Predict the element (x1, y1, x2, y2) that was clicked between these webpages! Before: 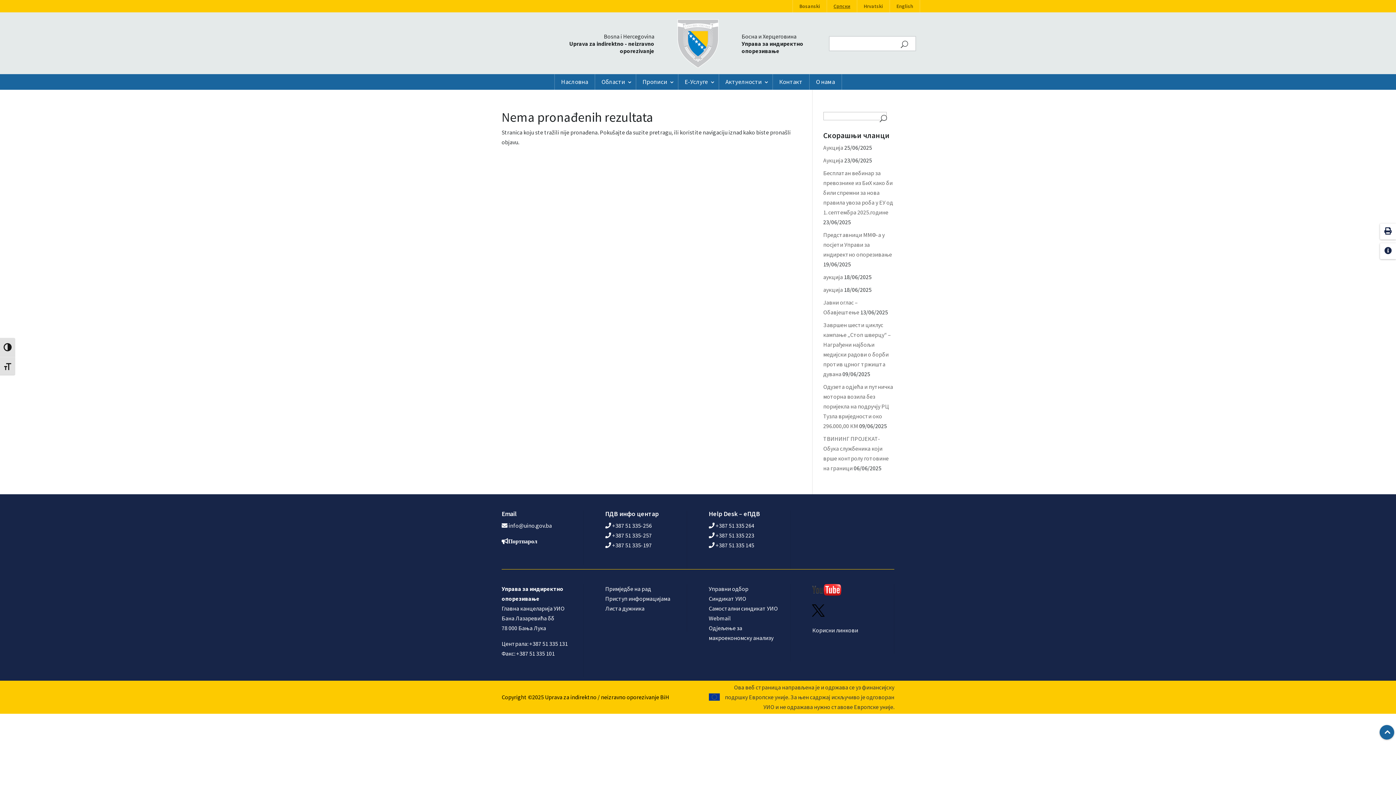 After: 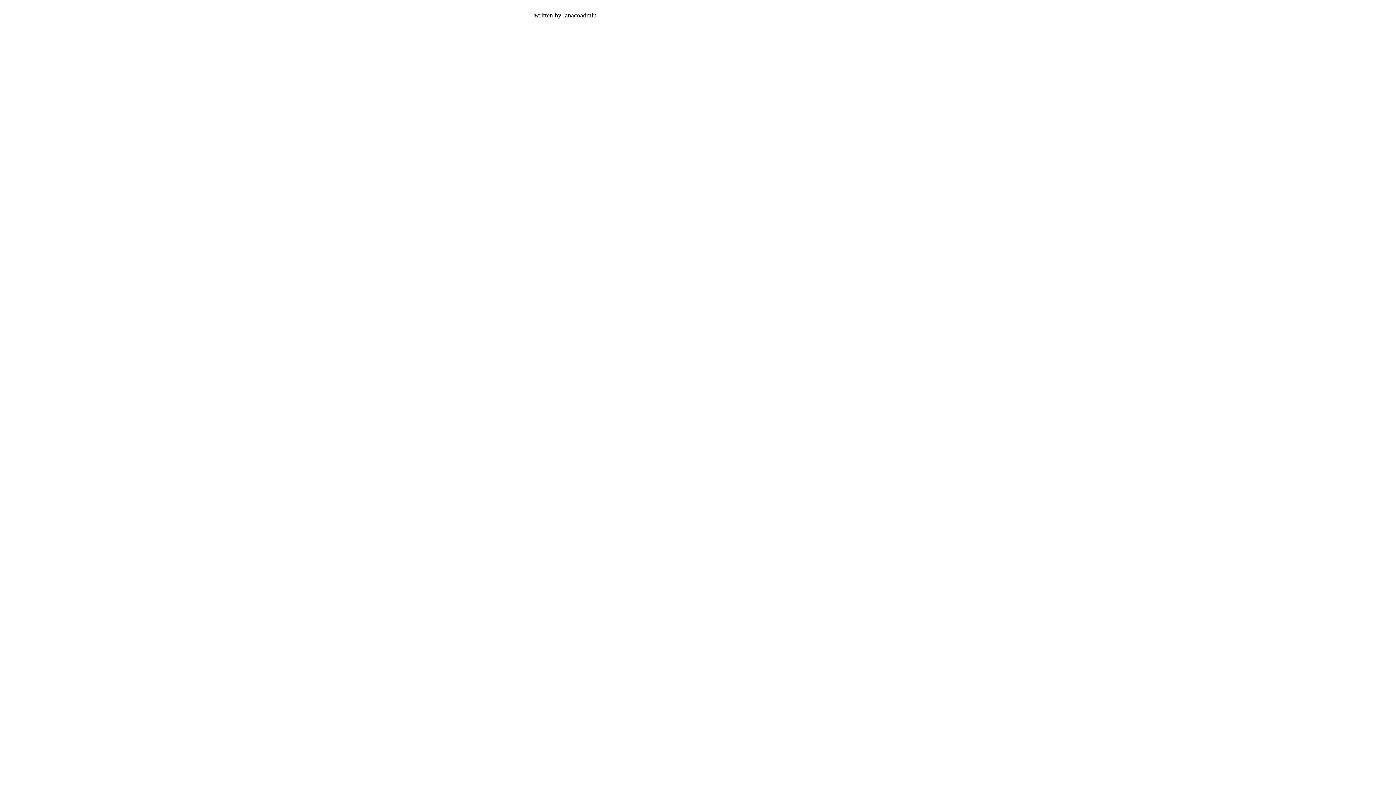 Action: bbox: (1384, 226, 1392, 236)